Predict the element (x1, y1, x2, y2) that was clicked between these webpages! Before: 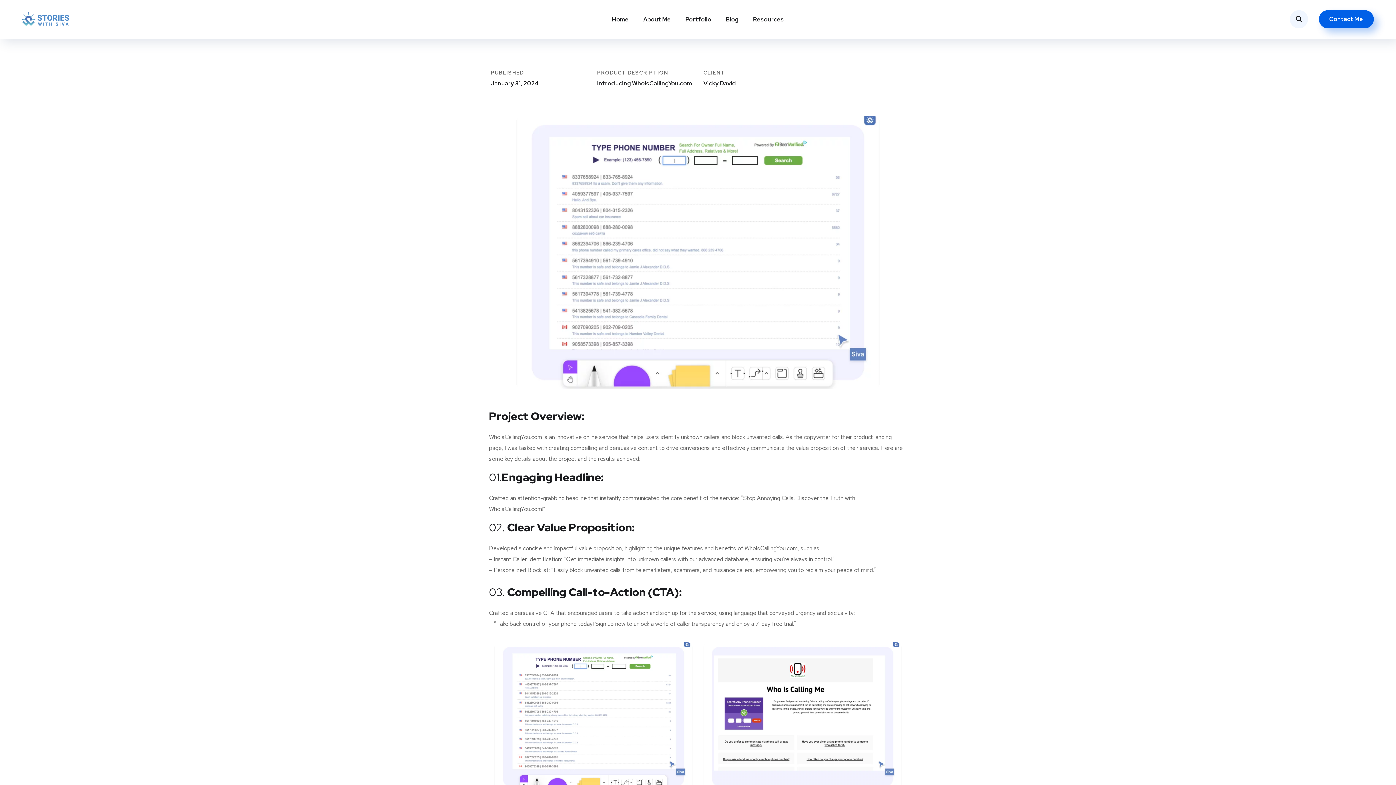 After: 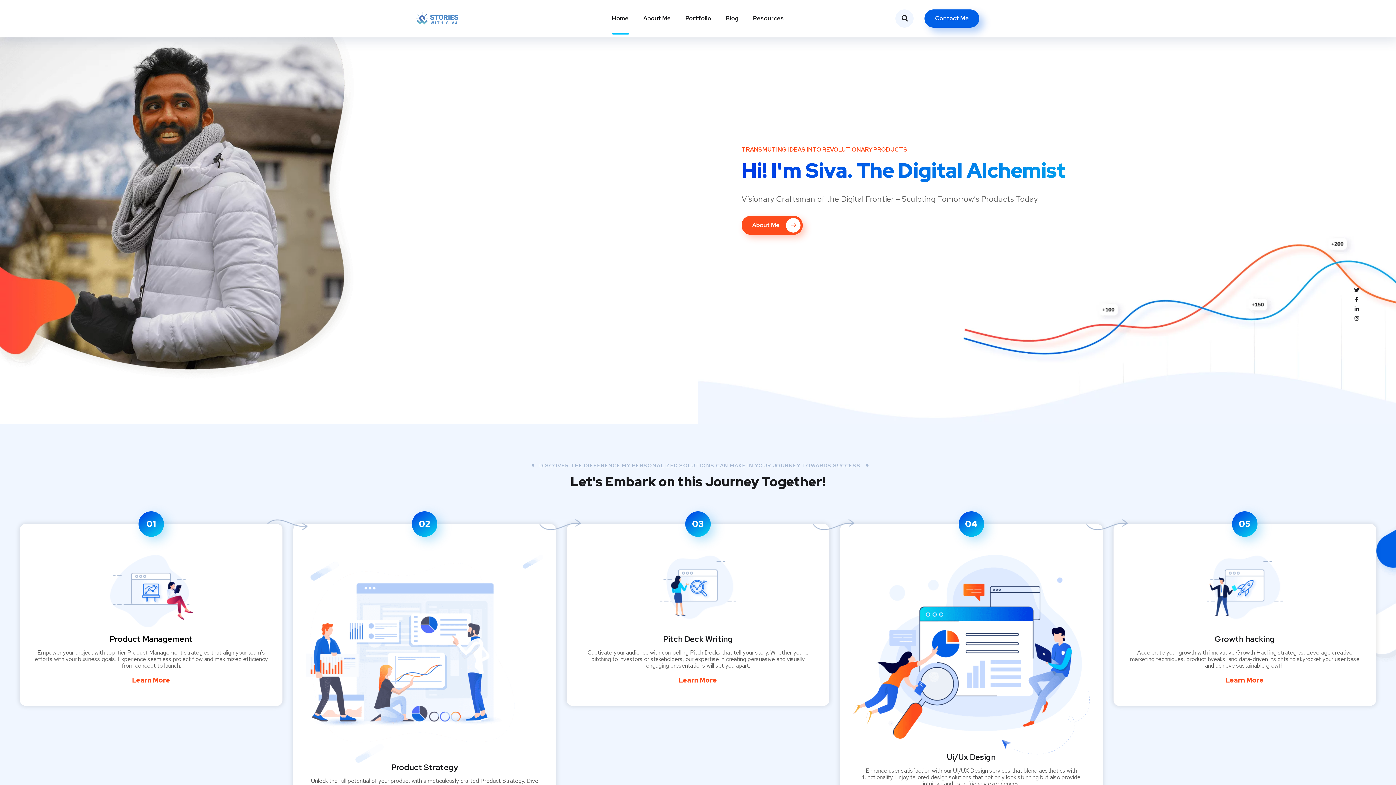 Action: bbox: (21, 12, 286, 26)